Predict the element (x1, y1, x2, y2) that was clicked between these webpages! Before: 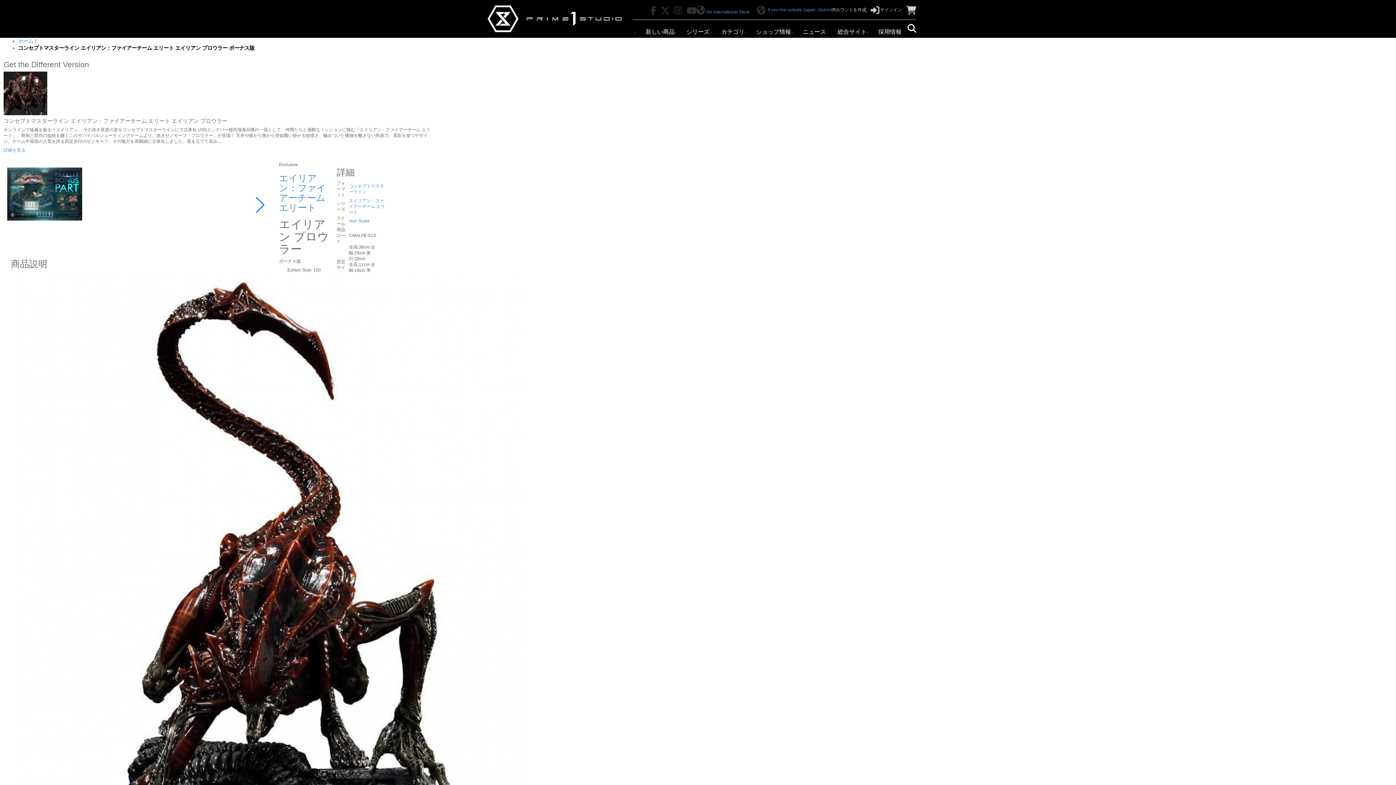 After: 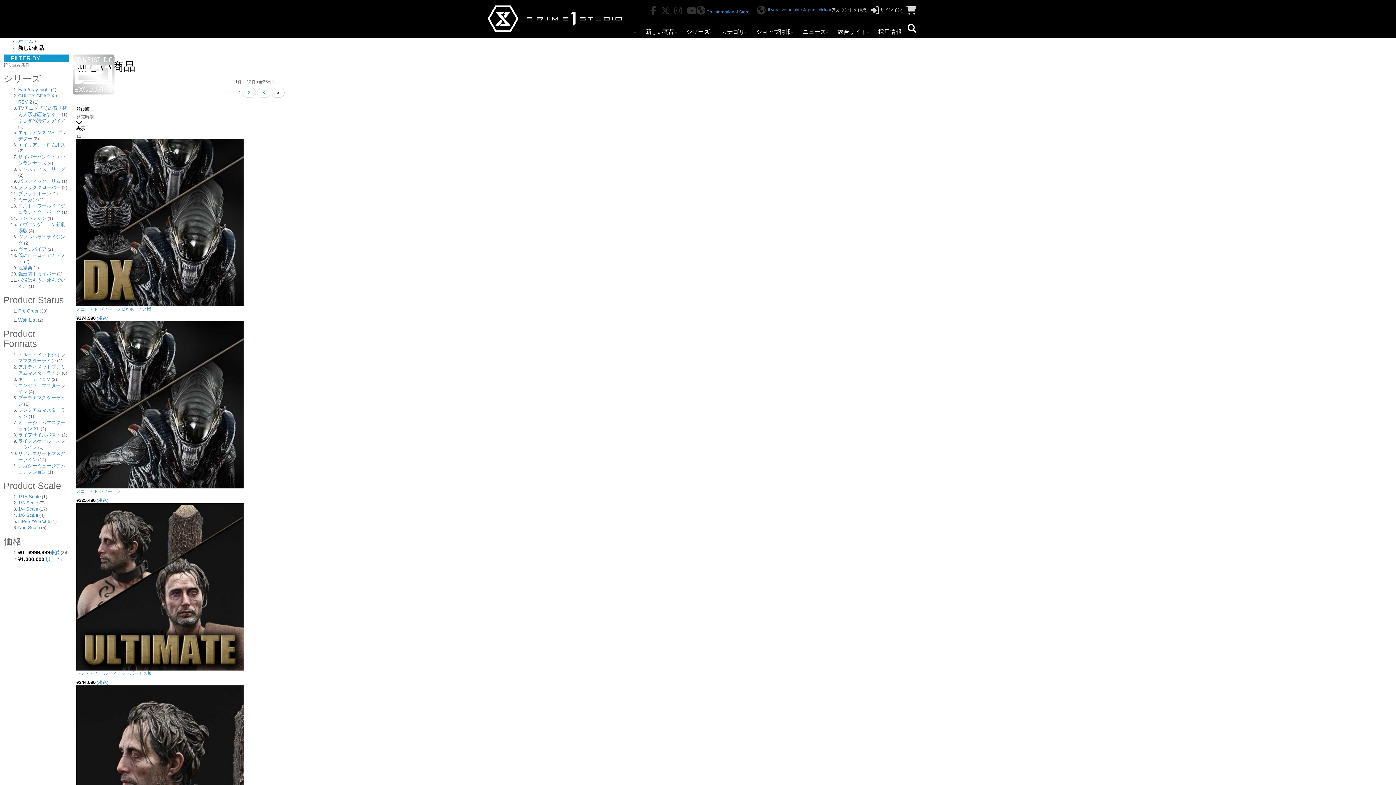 Action: bbox: (640, 25, 680, 38) label: 新しい商品